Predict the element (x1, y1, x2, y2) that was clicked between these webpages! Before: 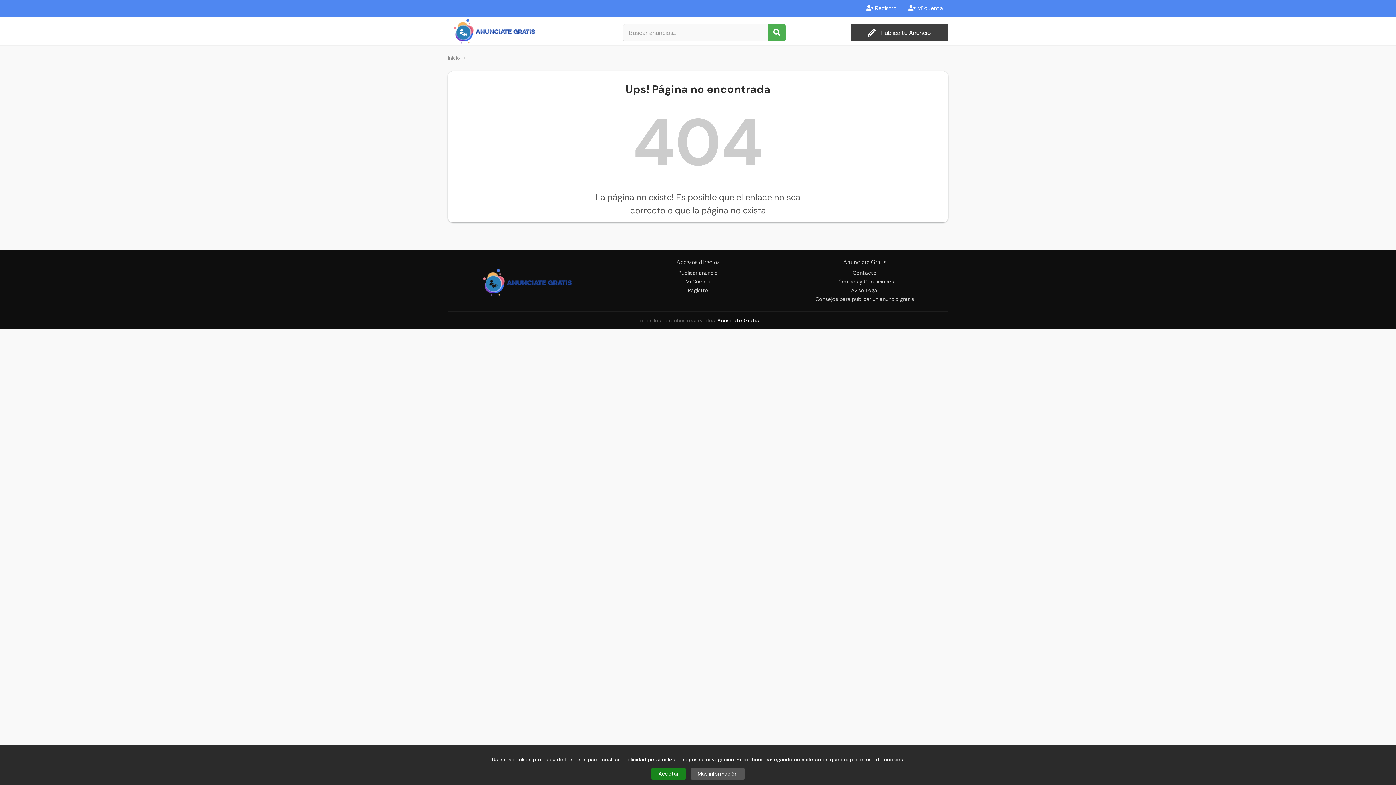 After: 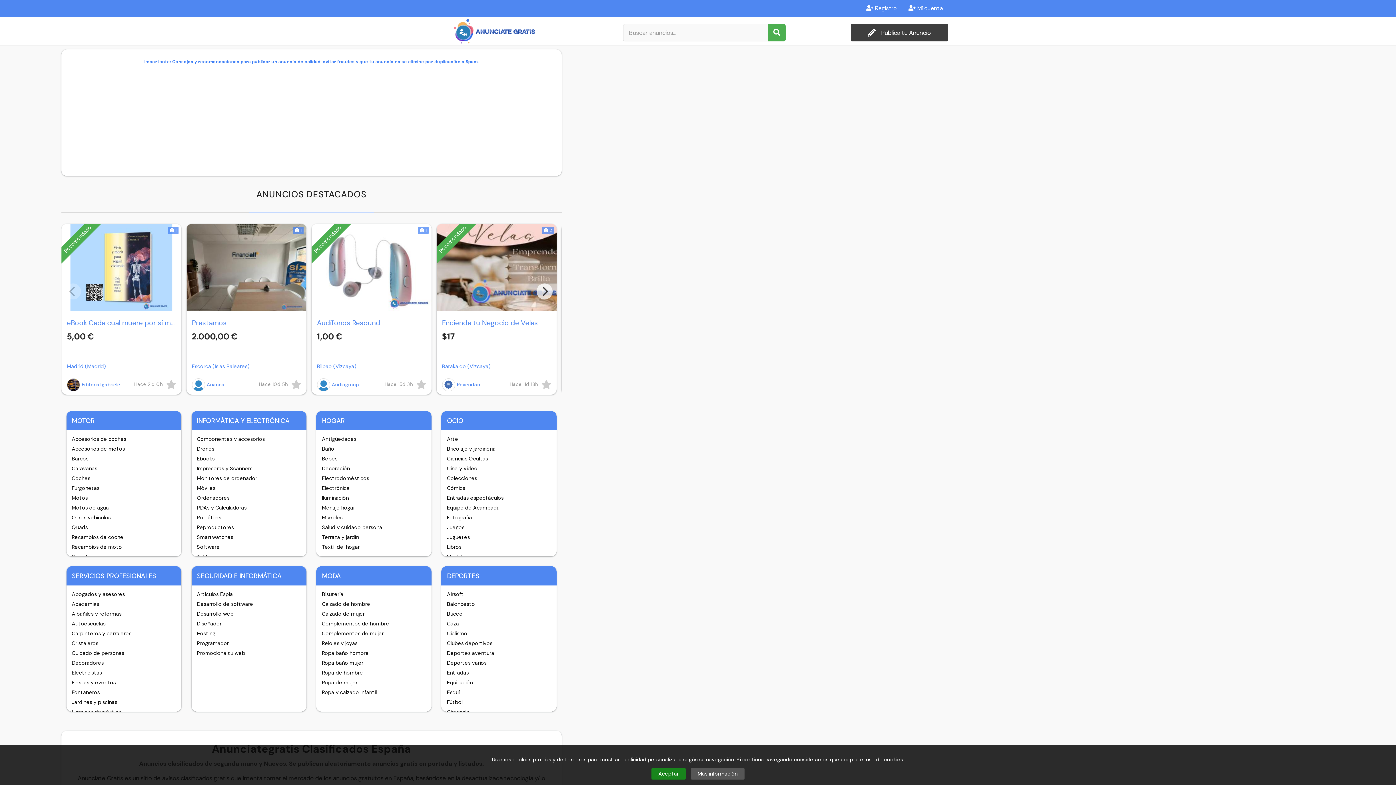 Action: bbox: (448, 41, 548, 47)